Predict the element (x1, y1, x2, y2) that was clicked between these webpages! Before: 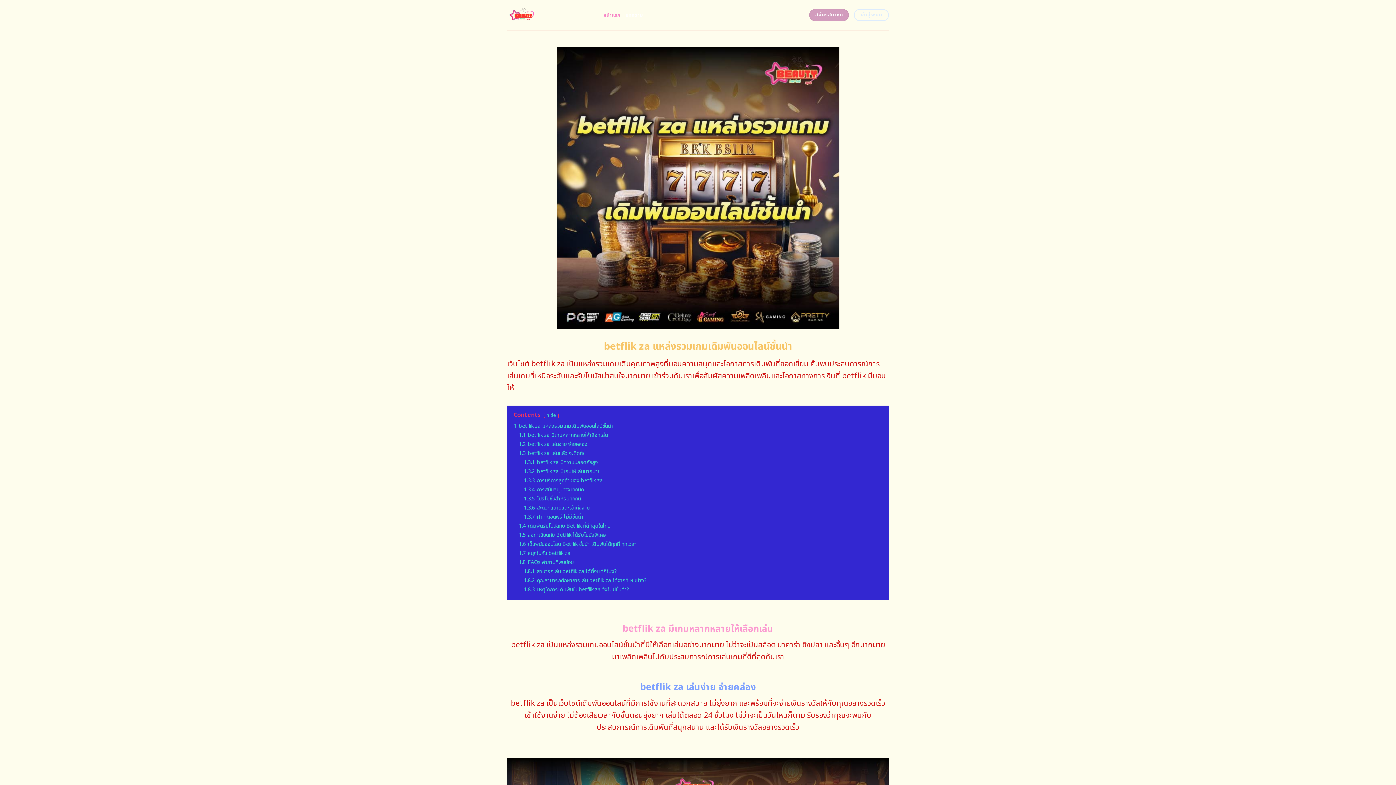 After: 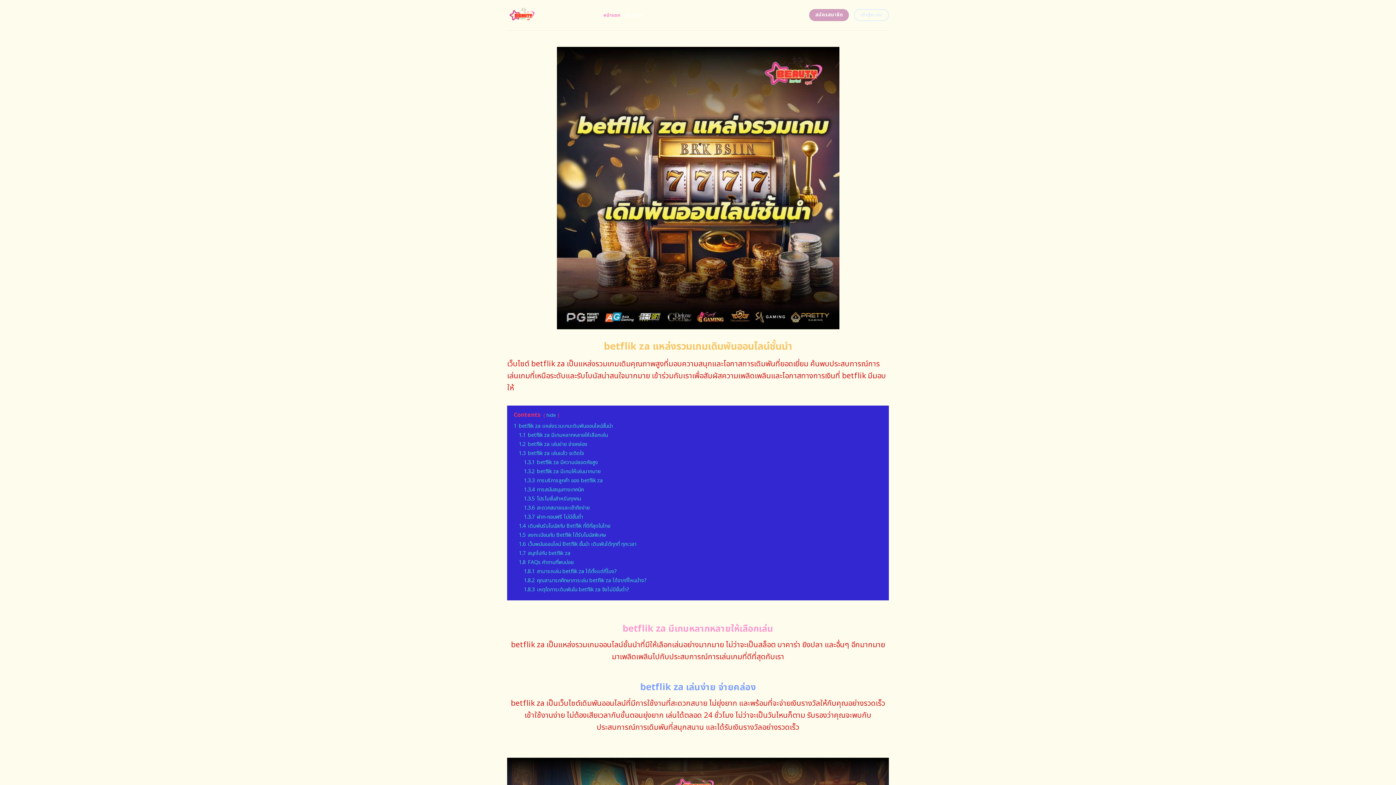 Action: bbox: (507, 0, 592, 30)